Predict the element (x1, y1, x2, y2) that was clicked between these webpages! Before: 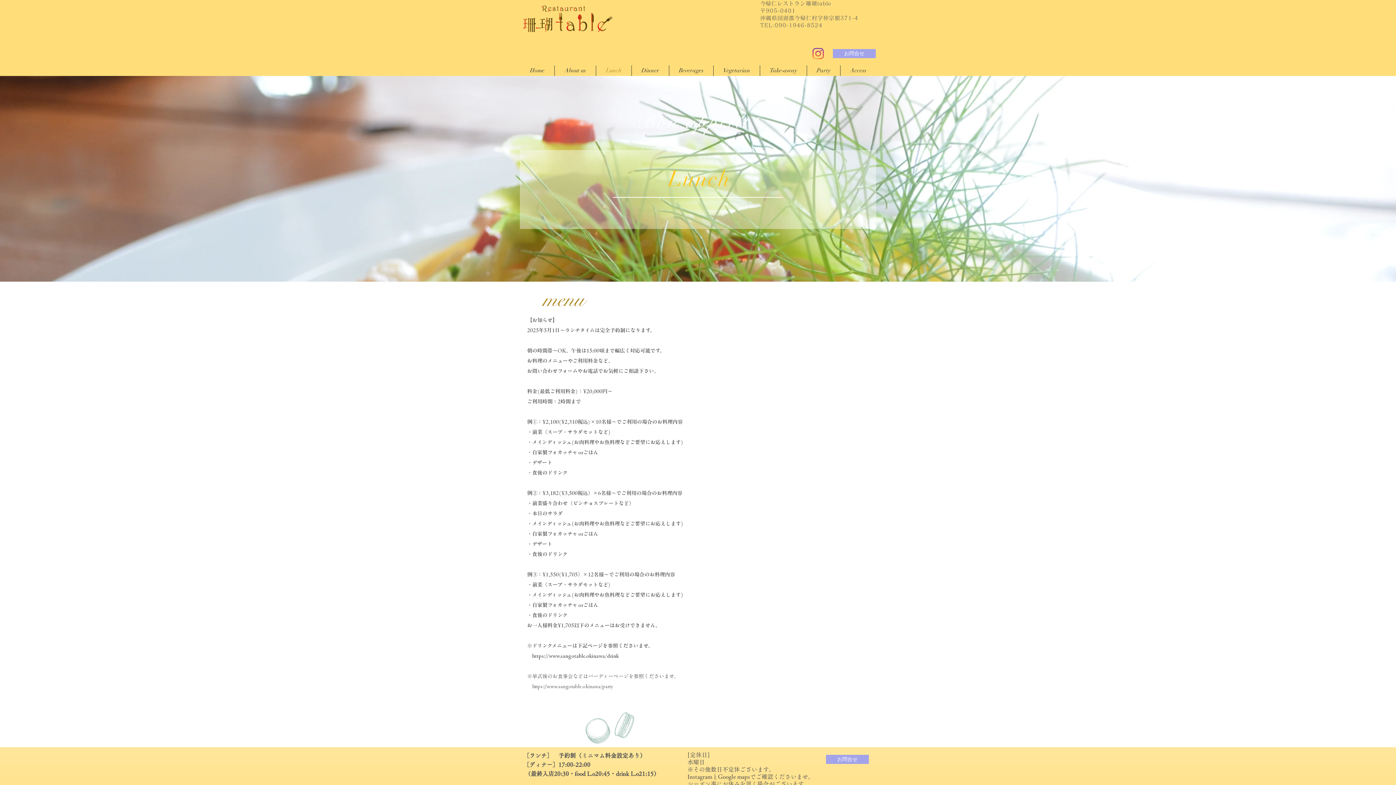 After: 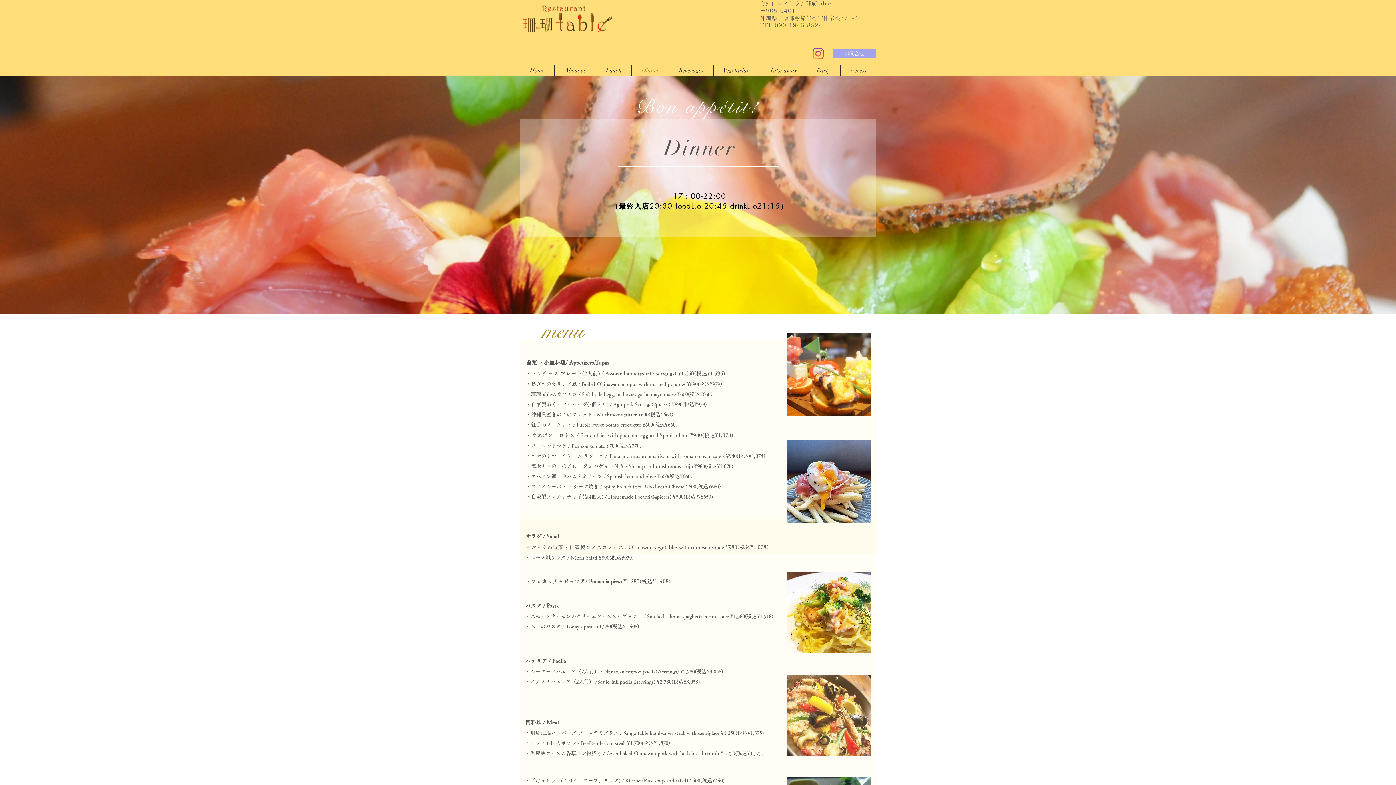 Action: label: Dinner bbox: (632, 65, 669, 76)